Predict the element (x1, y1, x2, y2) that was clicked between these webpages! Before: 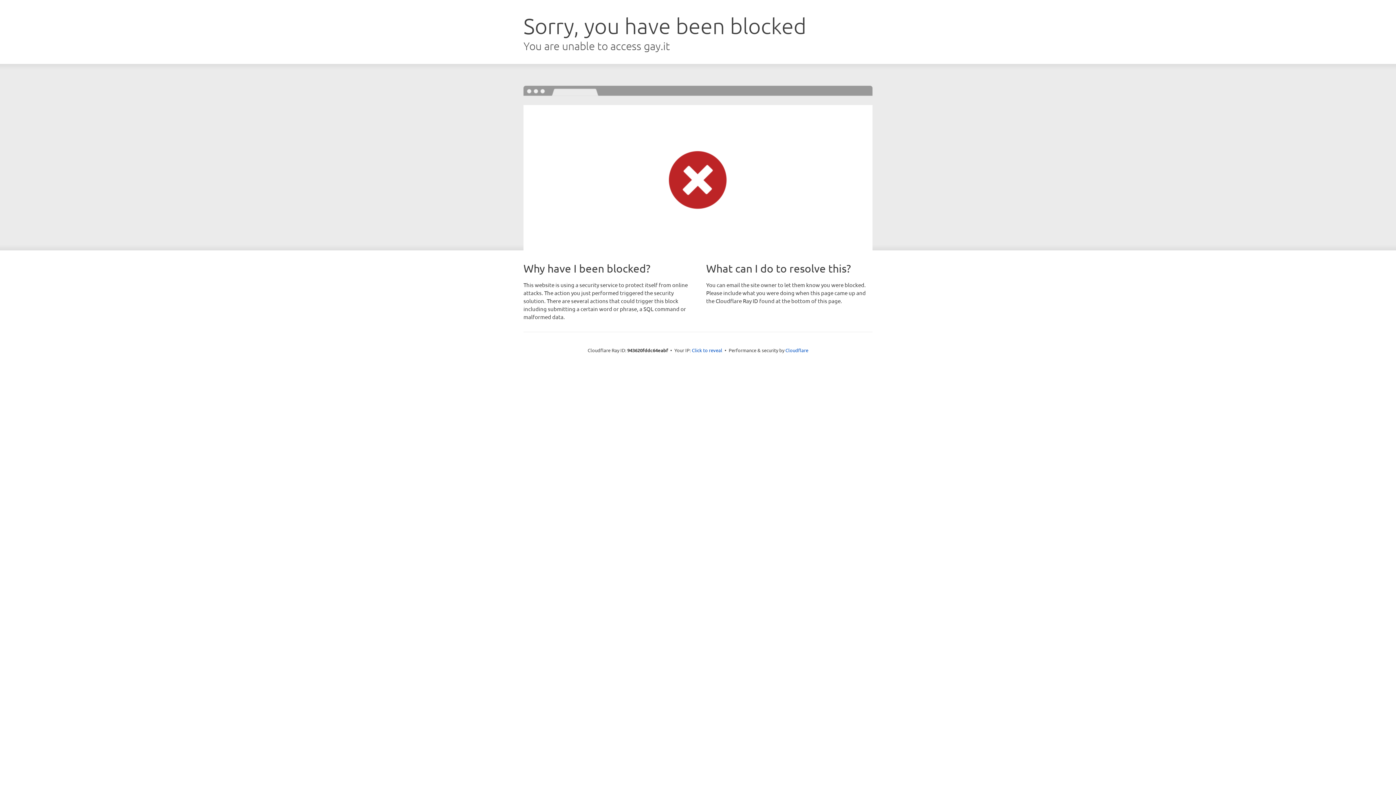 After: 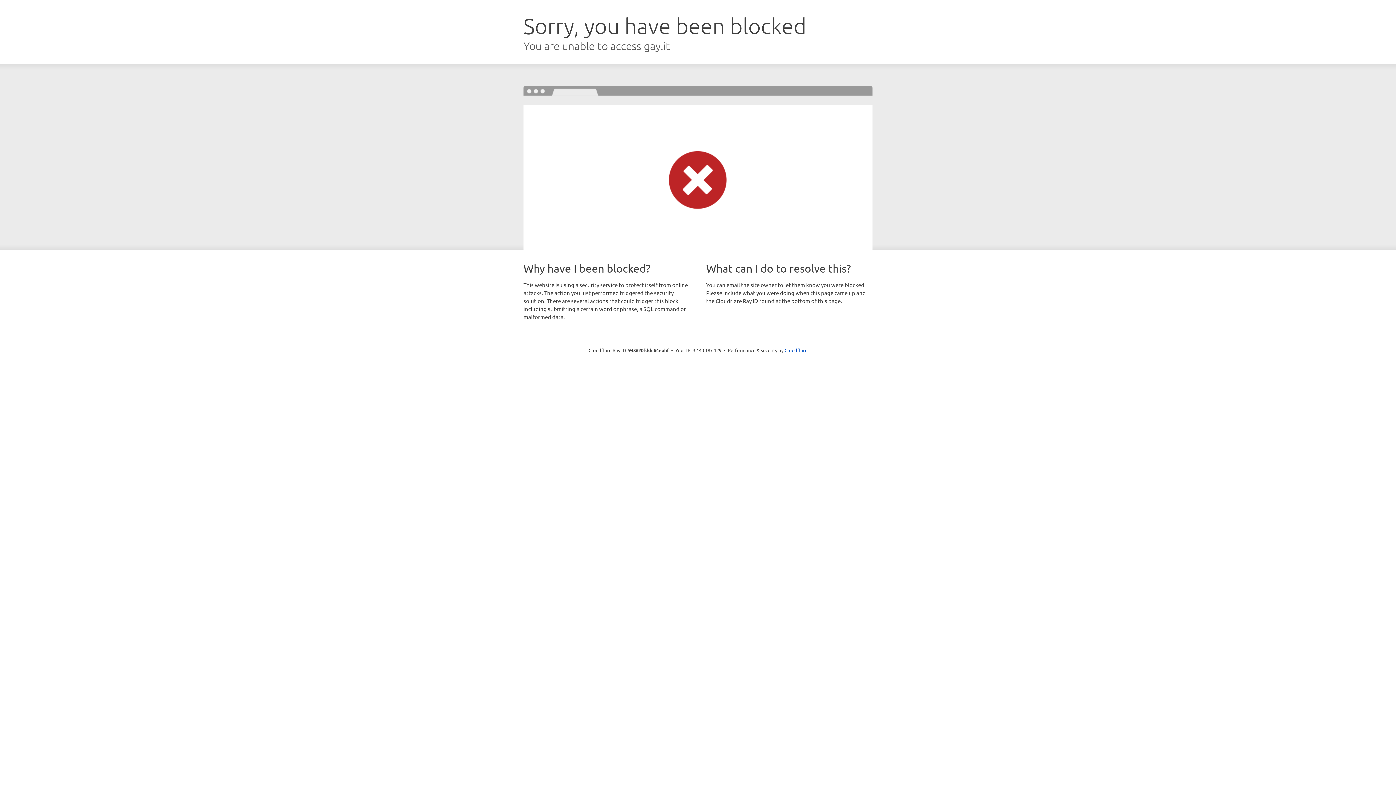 Action: label: Click to reveal bbox: (692, 346, 722, 353)